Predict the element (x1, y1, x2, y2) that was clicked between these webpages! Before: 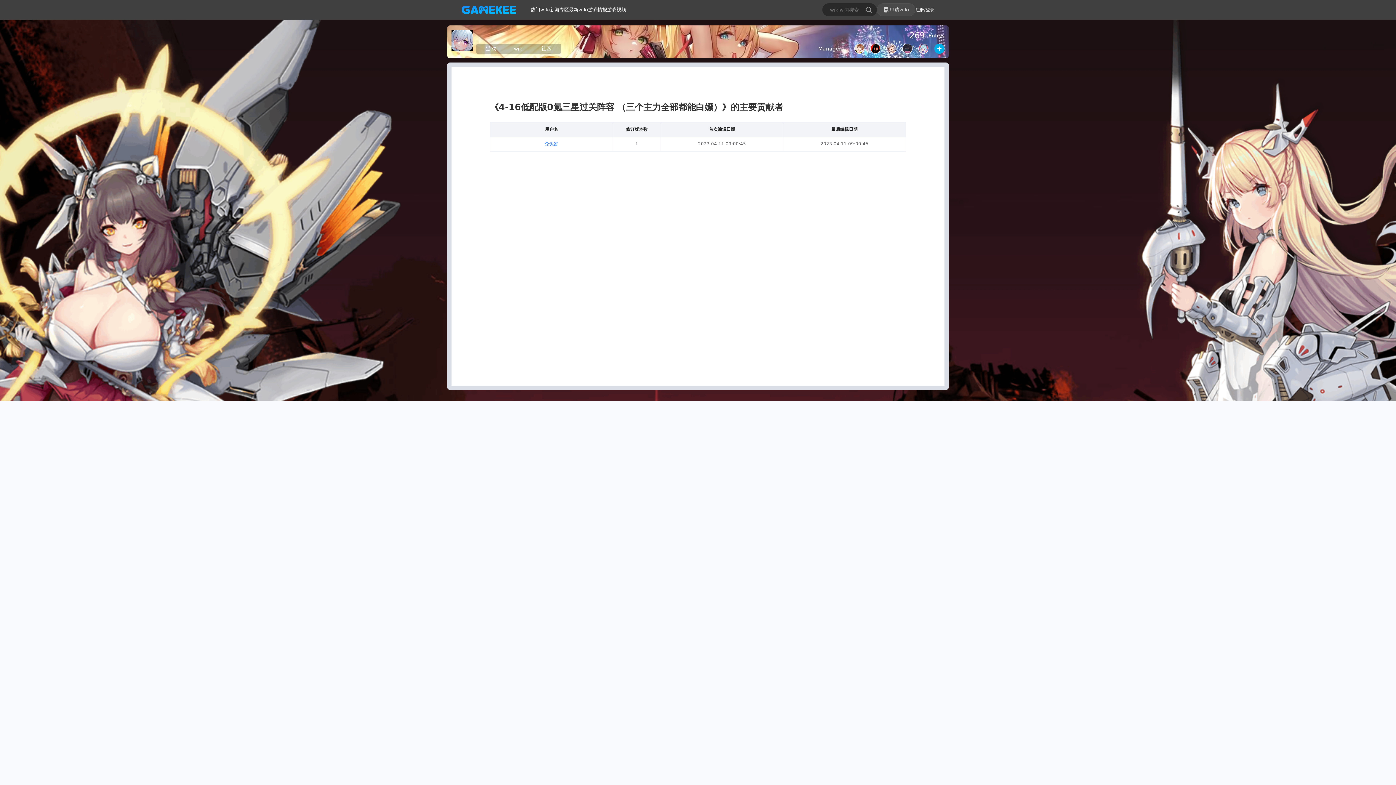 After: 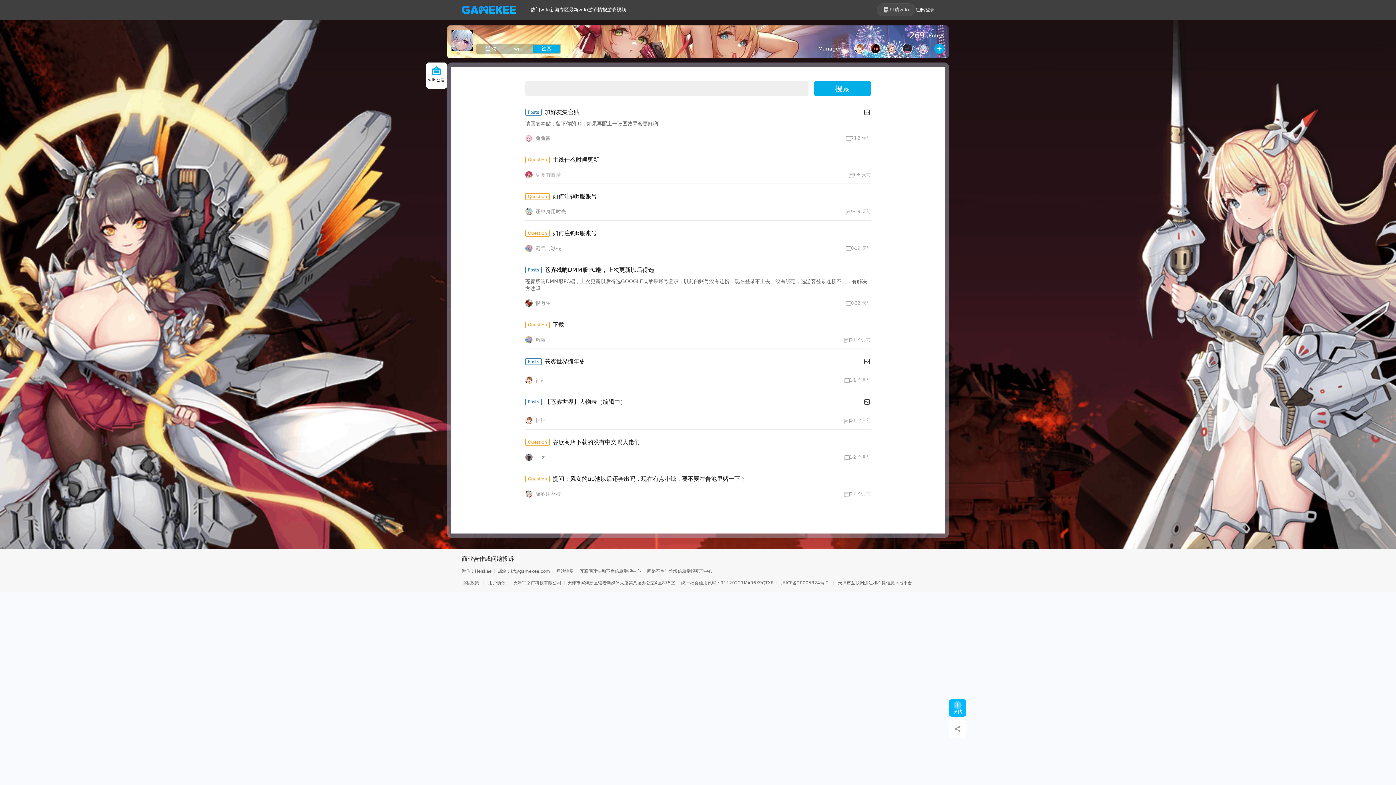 Action: label: 社区 bbox: (532, 44, 560, 52)